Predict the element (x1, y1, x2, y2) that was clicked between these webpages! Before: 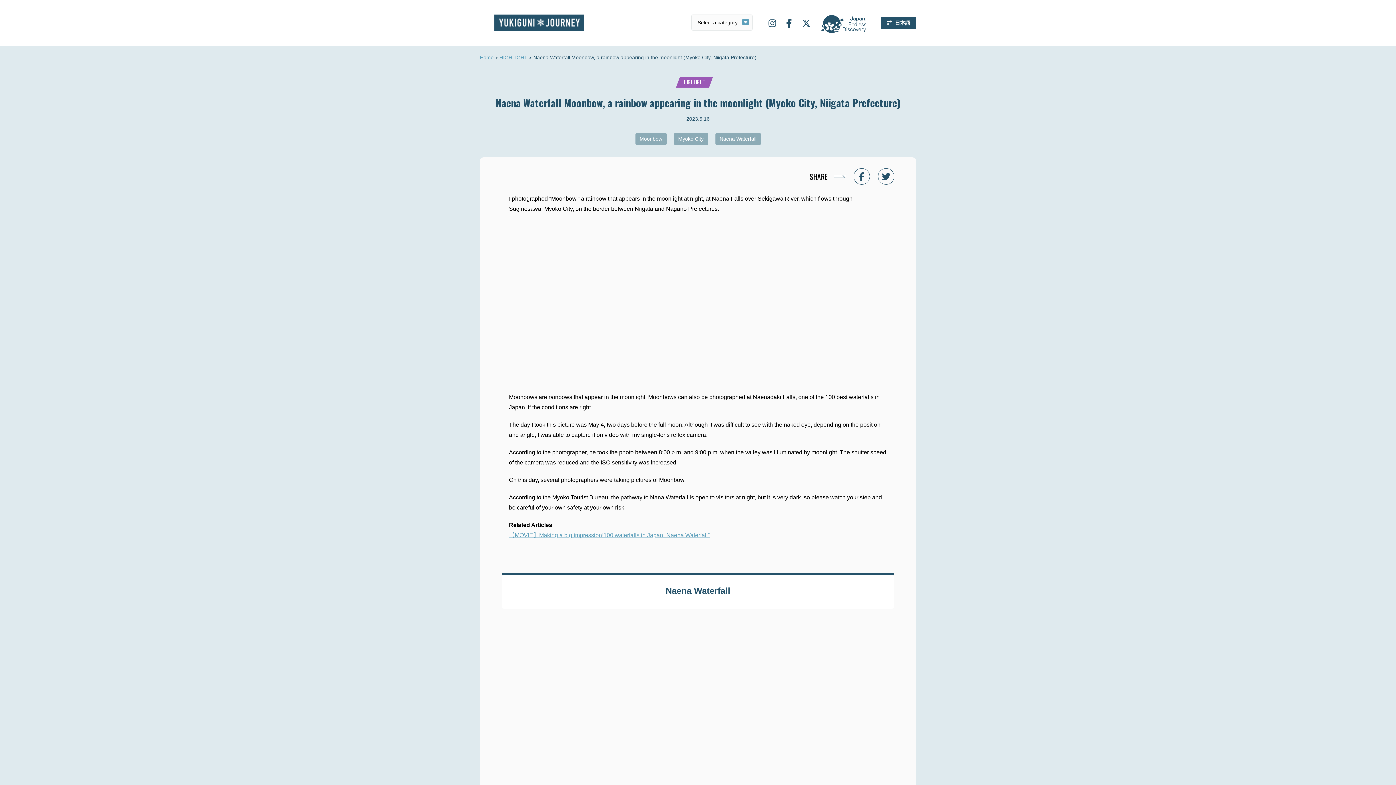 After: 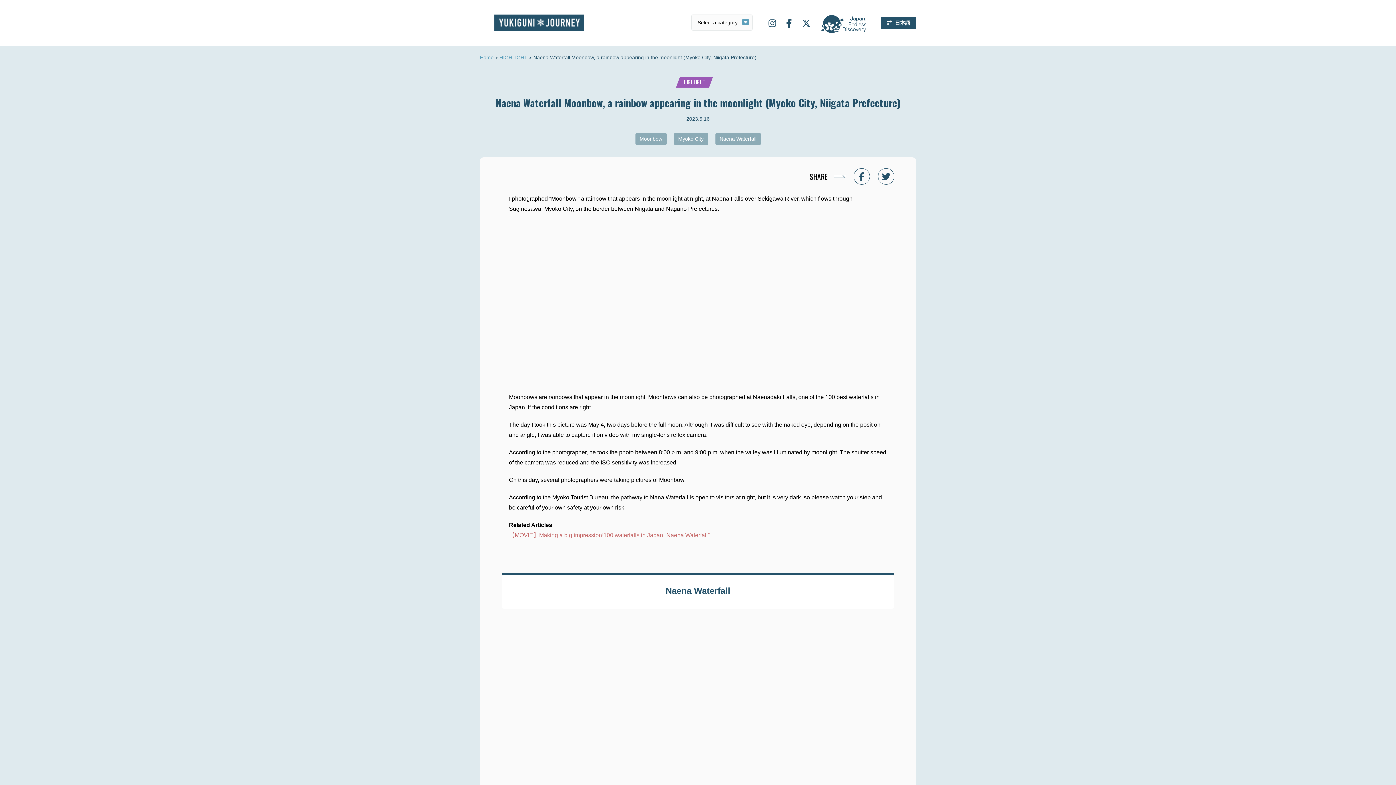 Action: label: 【MOVIE】Making a big impression!100 waterfalls in Japan “Naena Waterfall” bbox: (509, 532, 709, 538)